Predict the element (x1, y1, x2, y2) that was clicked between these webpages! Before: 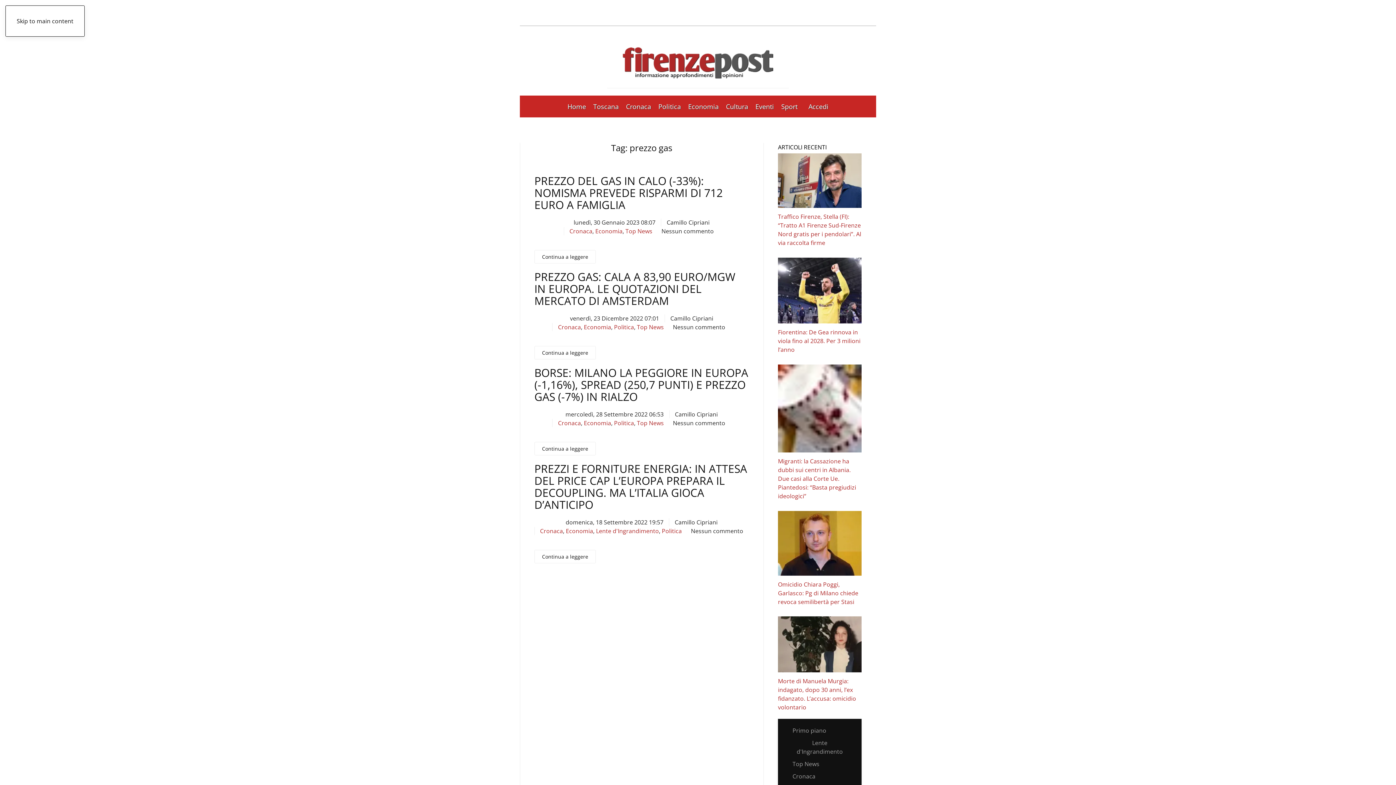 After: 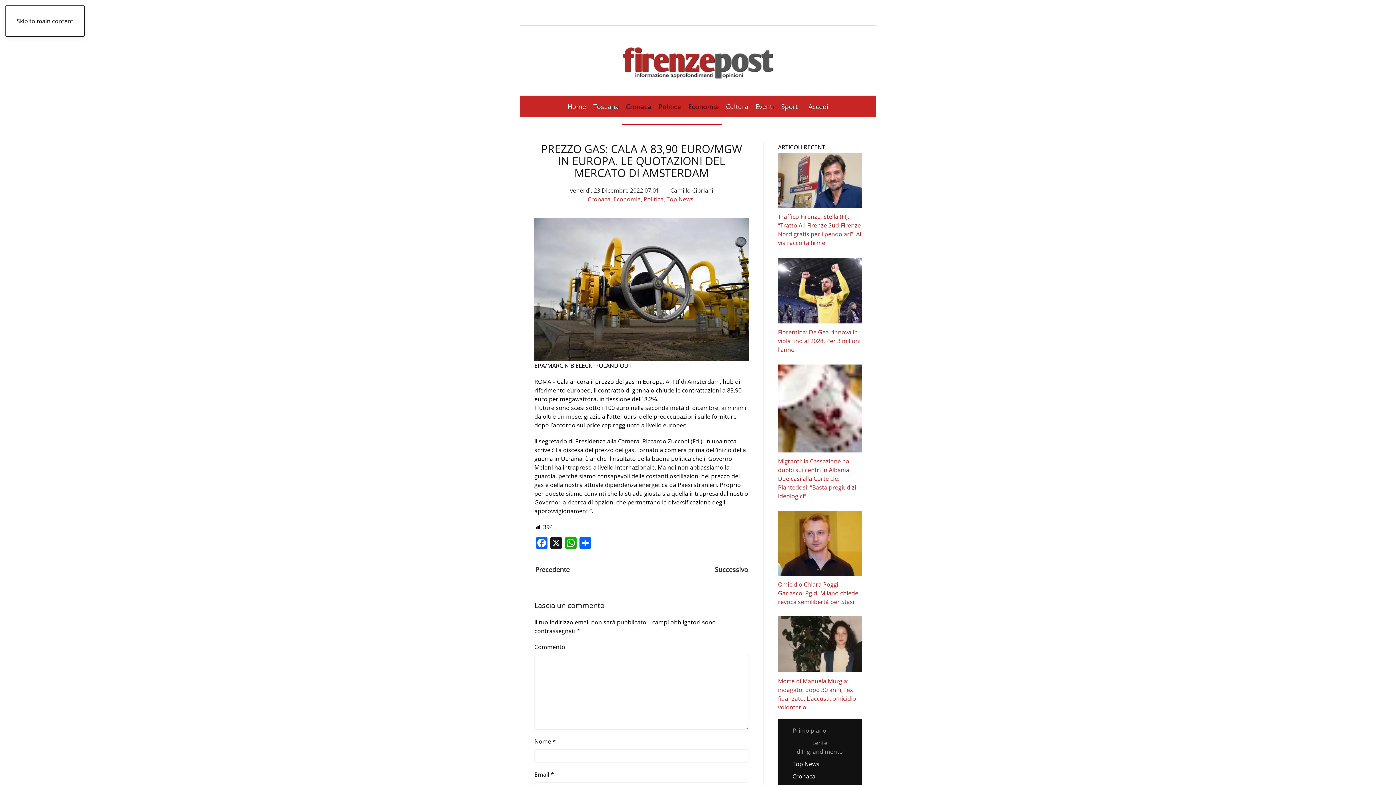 Action: label: PREZZO GAS: CALA A 83,90 EURO/MGW IN EUROPA. LE QUOTAZIONI DEL MERCATO DI AMSTERDAM bbox: (534, 269, 735, 308)